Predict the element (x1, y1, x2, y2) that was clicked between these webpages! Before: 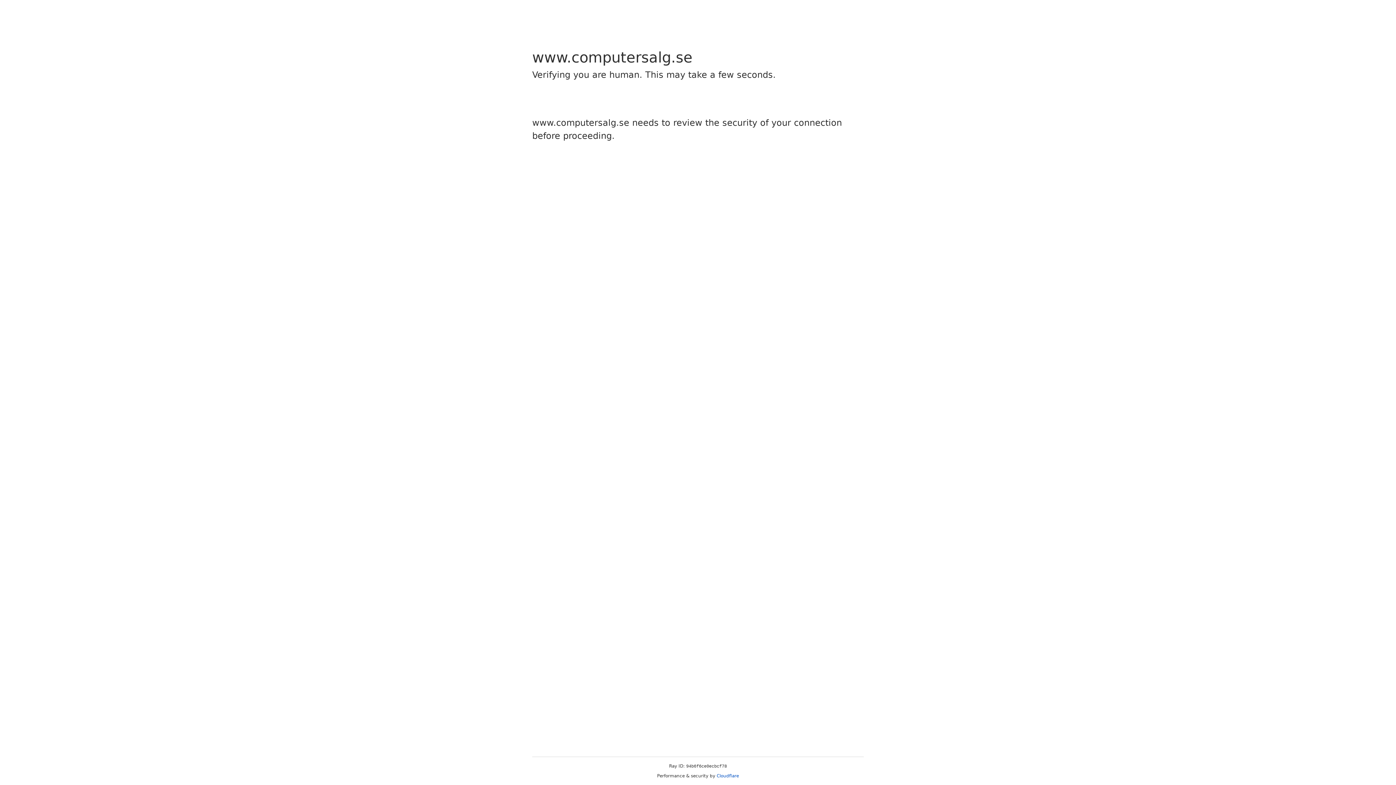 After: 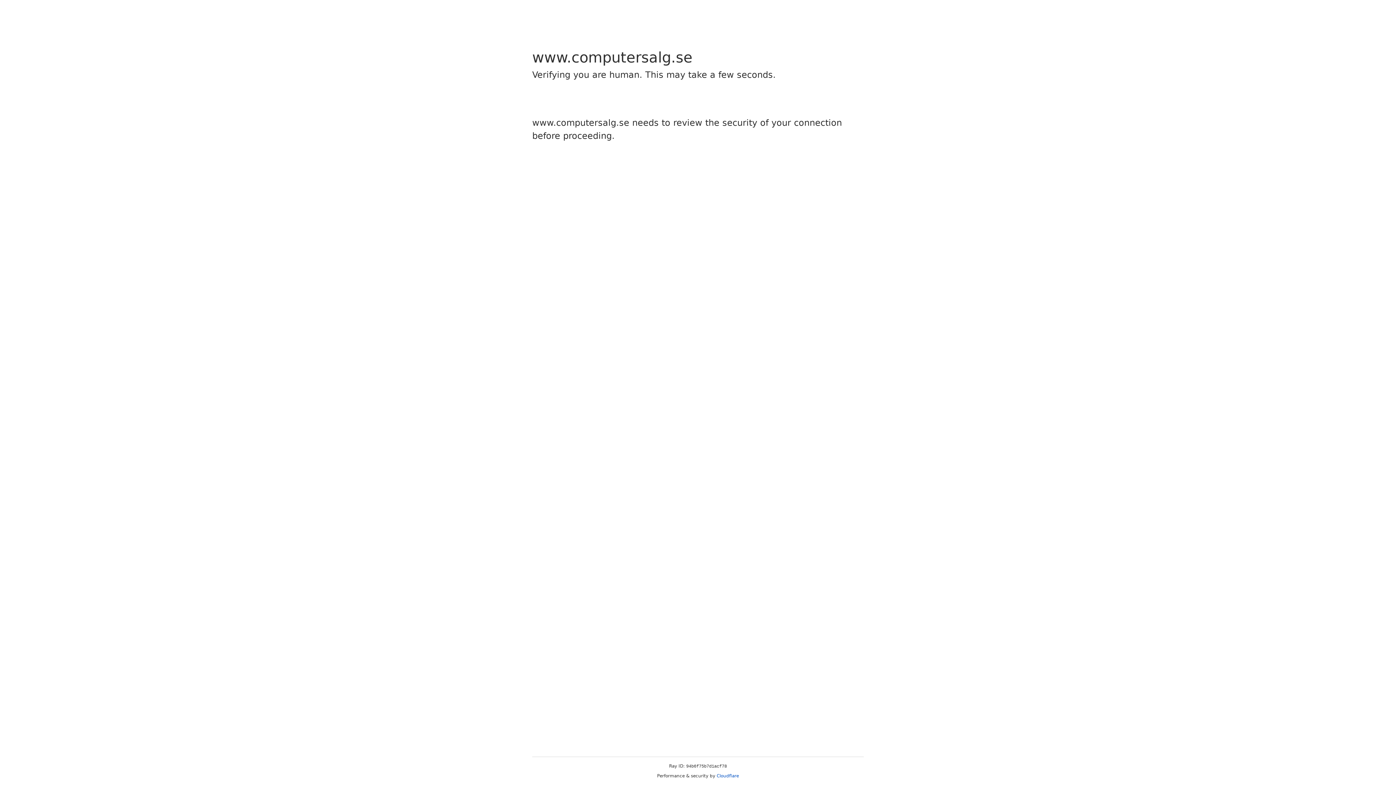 Action: bbox: (716, 773, 739, 778) label: Cloudflare